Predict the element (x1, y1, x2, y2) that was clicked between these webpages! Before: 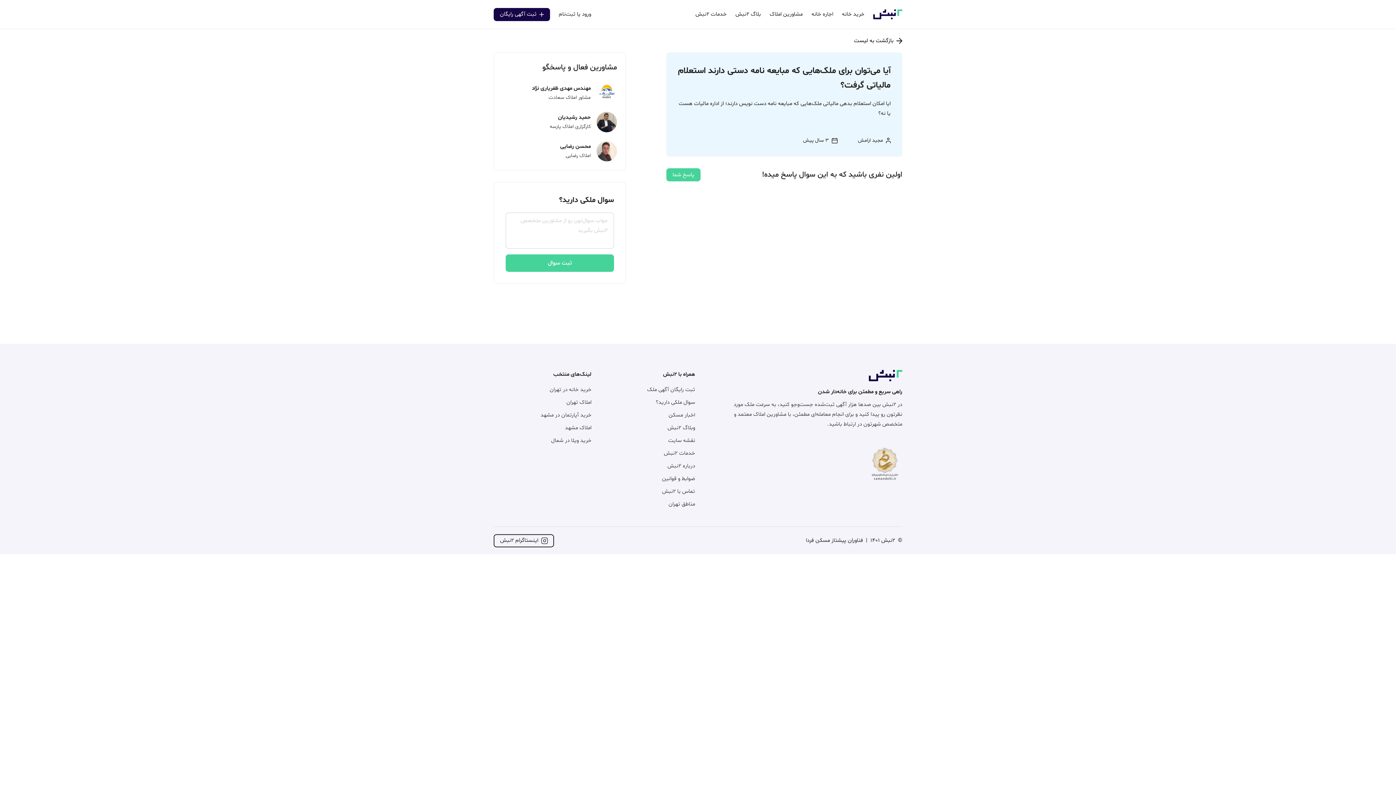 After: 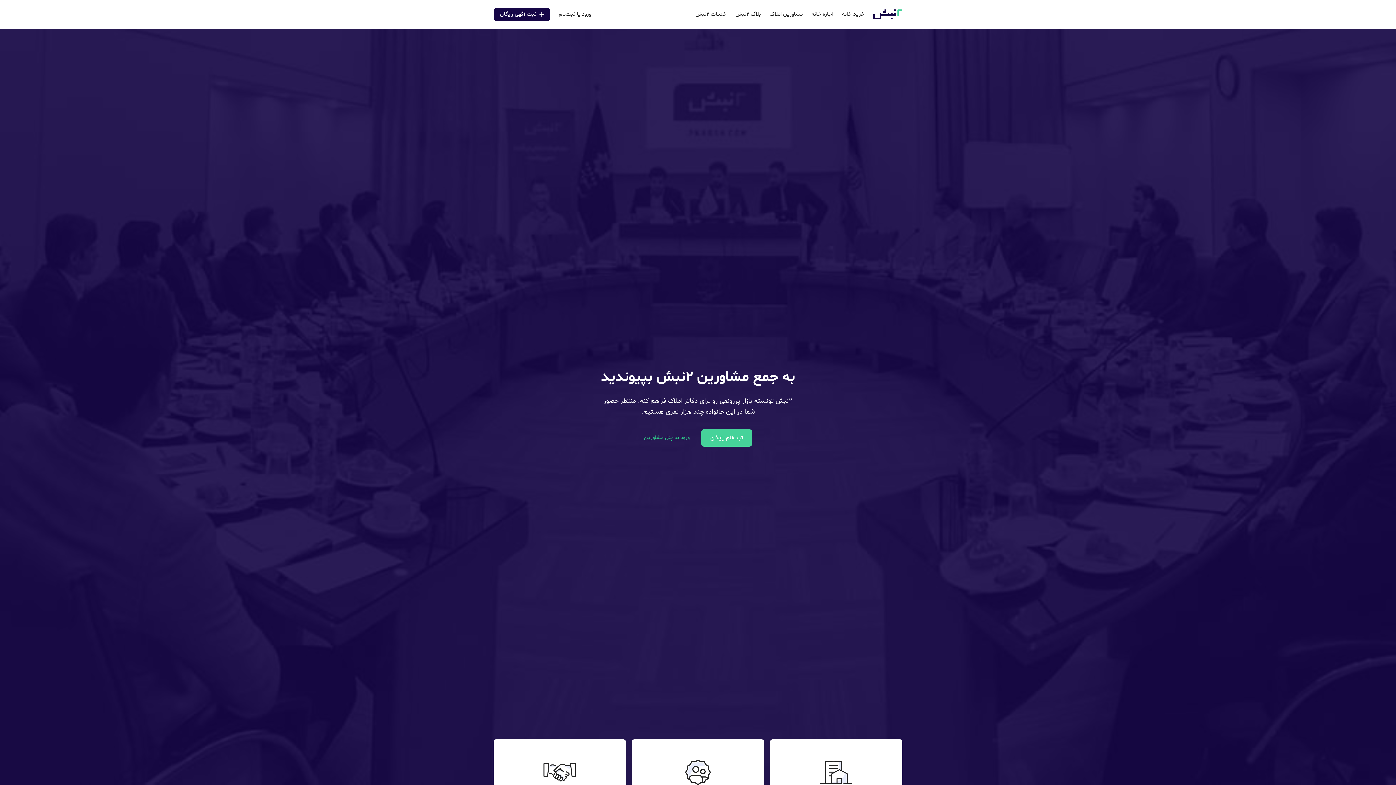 Action: label: خدمات ۲نبش bbox: (664, 449, 695, 457)